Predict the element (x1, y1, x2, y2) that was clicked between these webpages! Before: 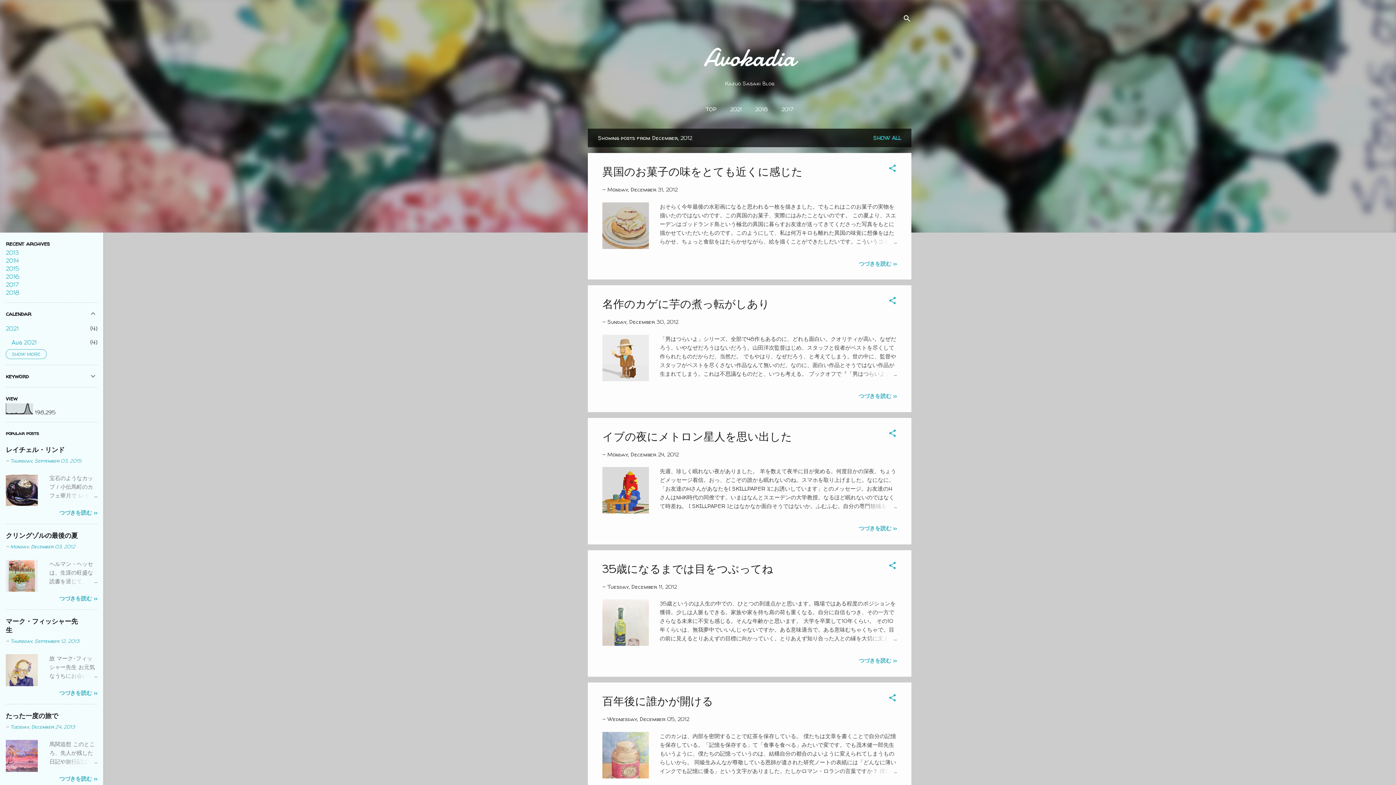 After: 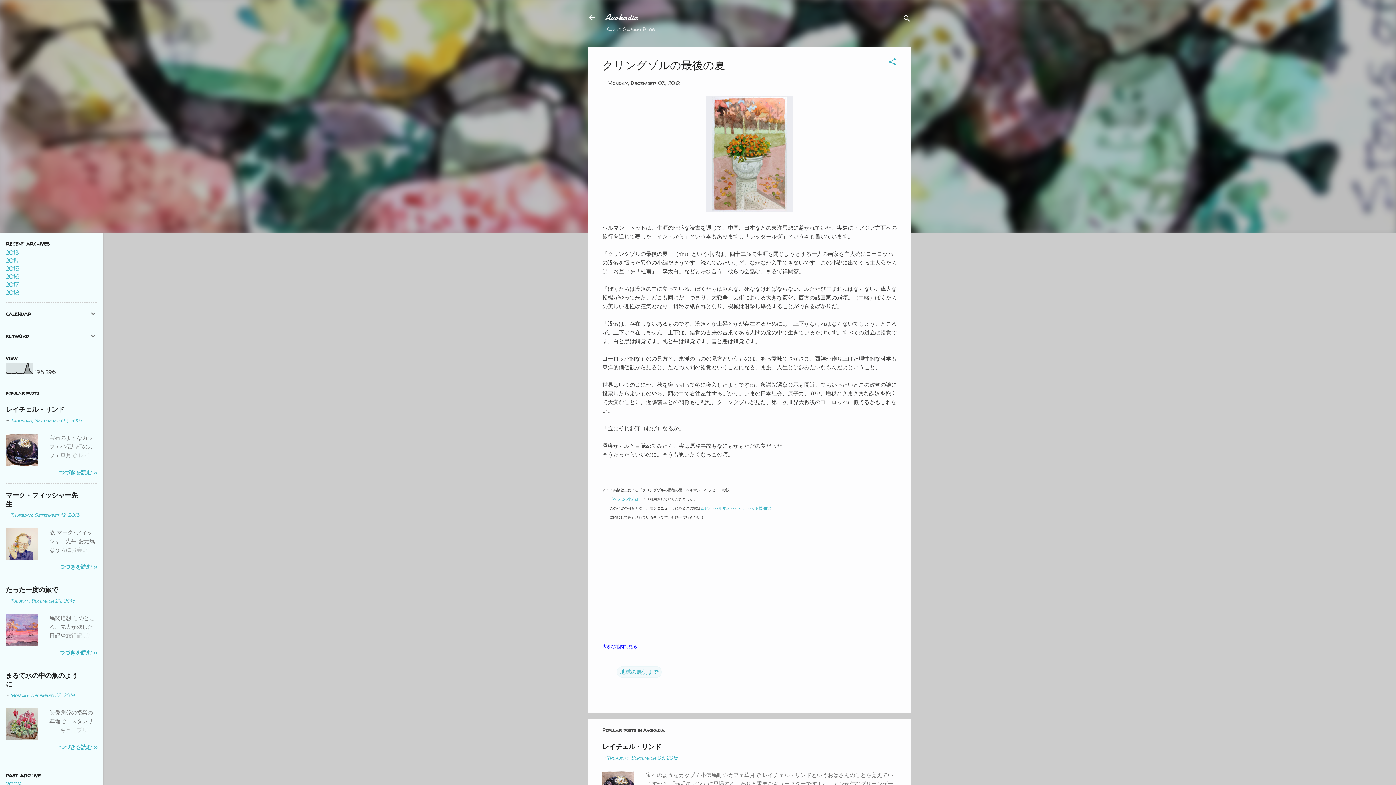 Action: label: Monday, December 03, 2012 bbox: (10, 543, 75, 550)